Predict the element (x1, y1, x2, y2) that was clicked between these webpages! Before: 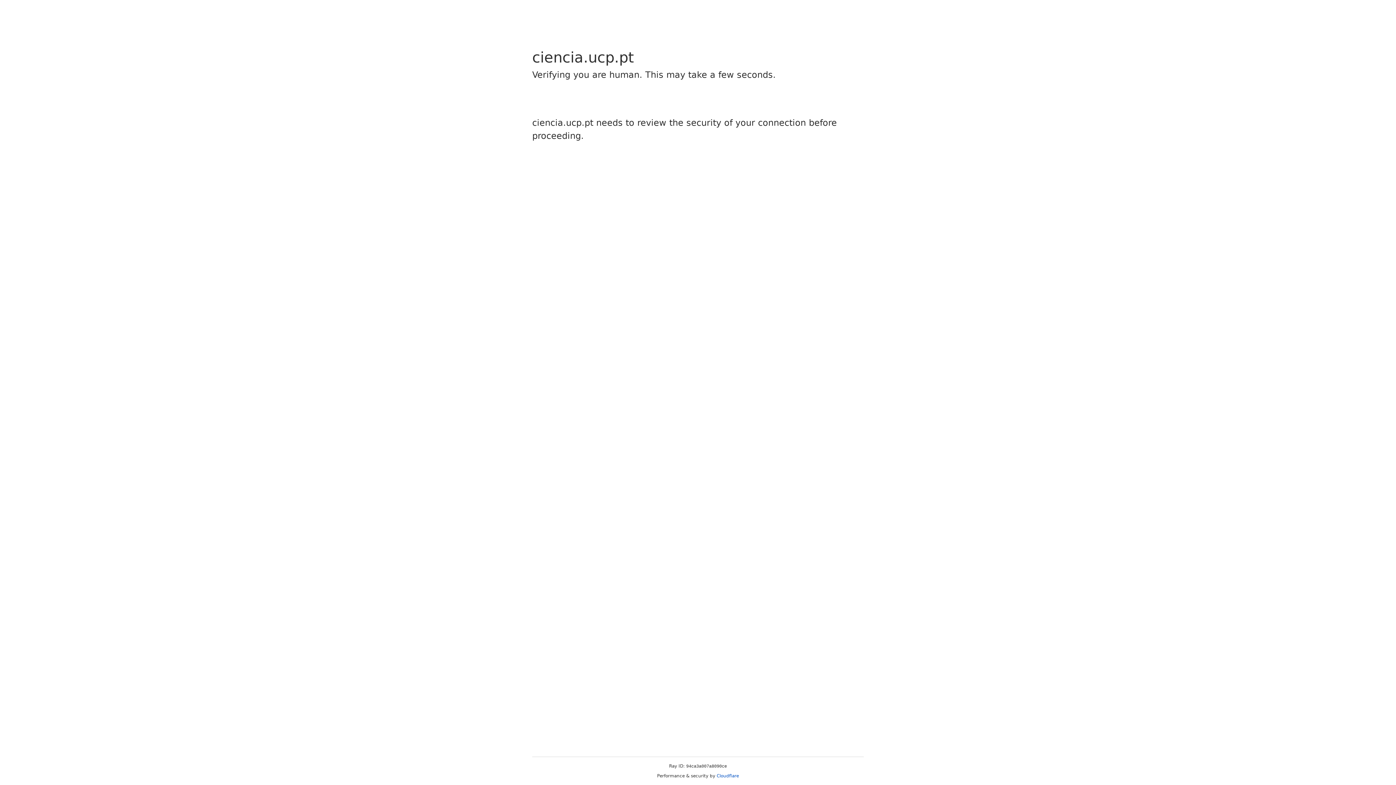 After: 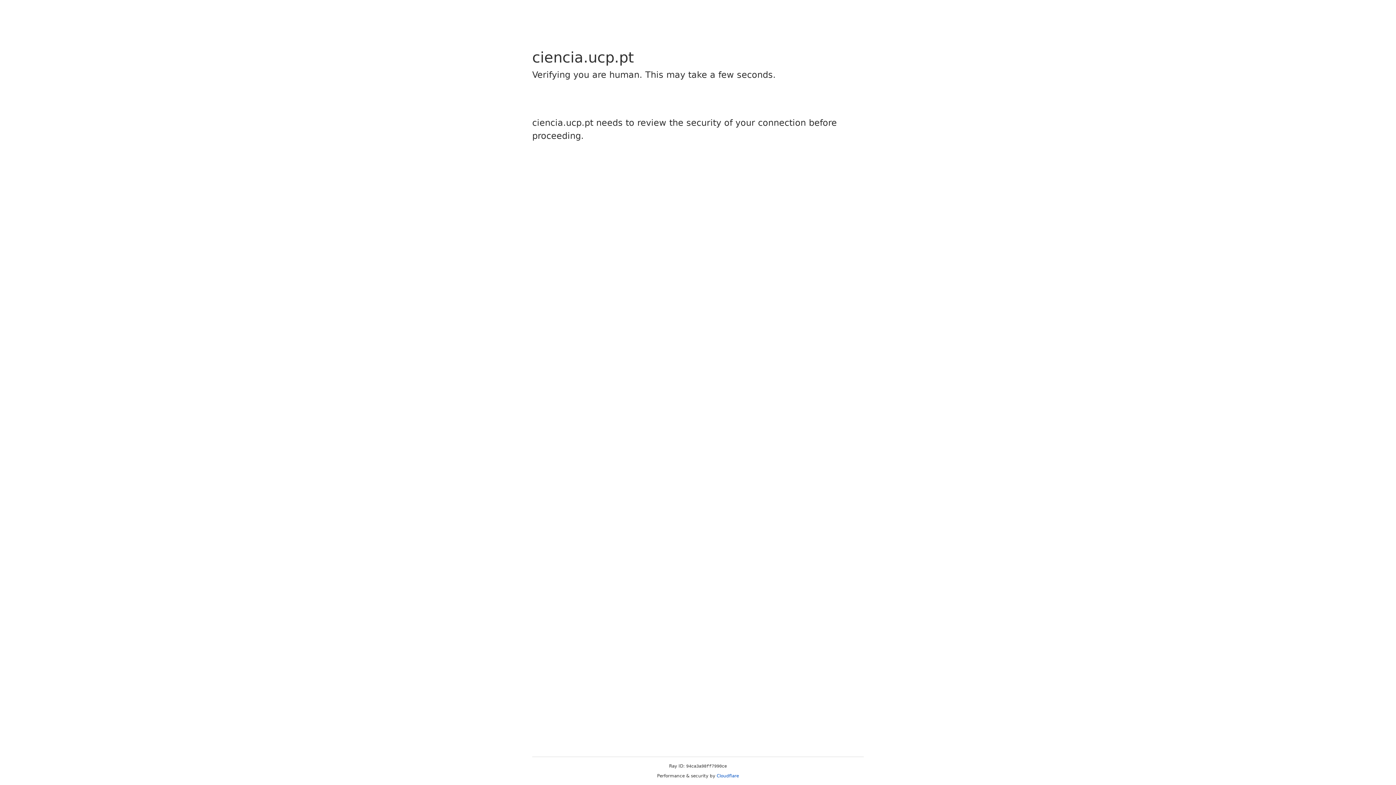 Action: label: Cloudflare bbox: (716, 773, 739, 778)